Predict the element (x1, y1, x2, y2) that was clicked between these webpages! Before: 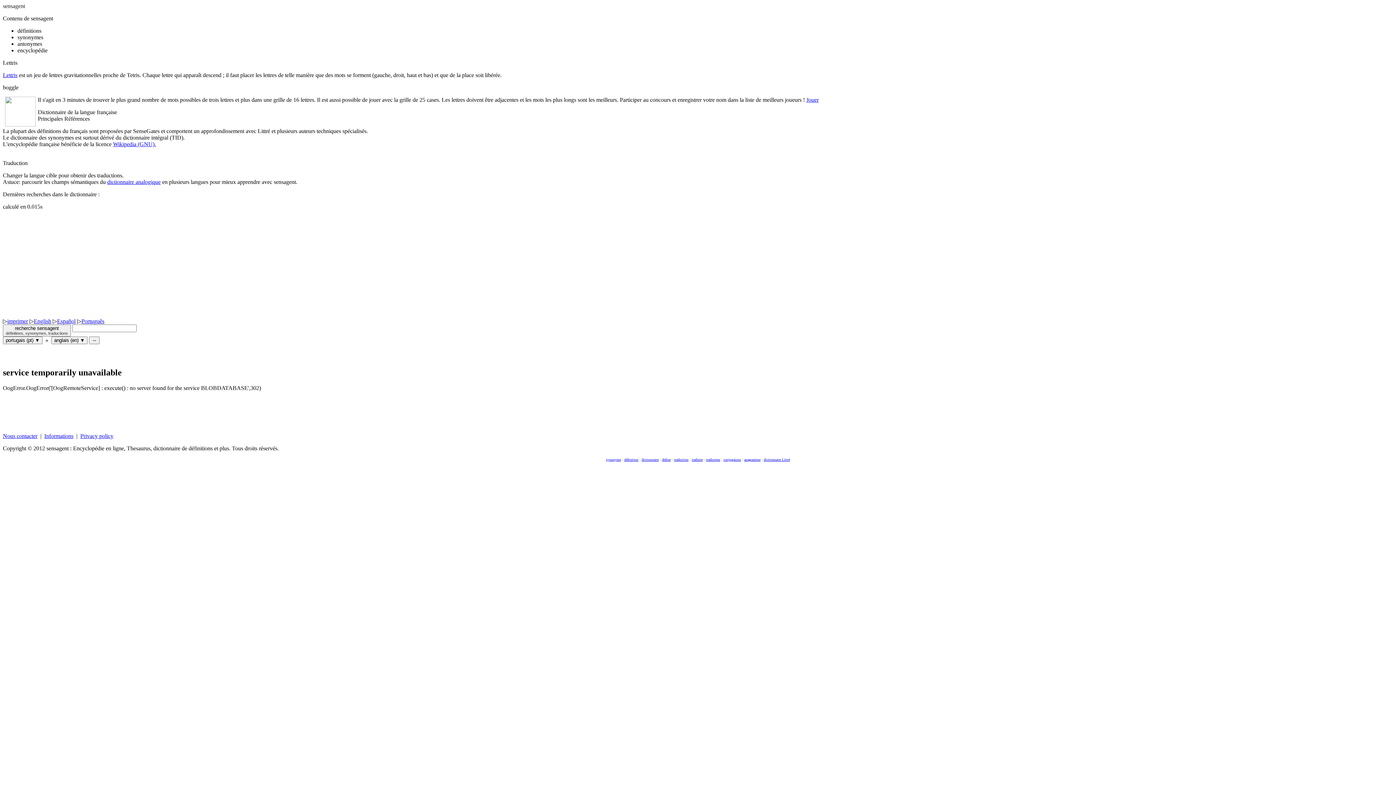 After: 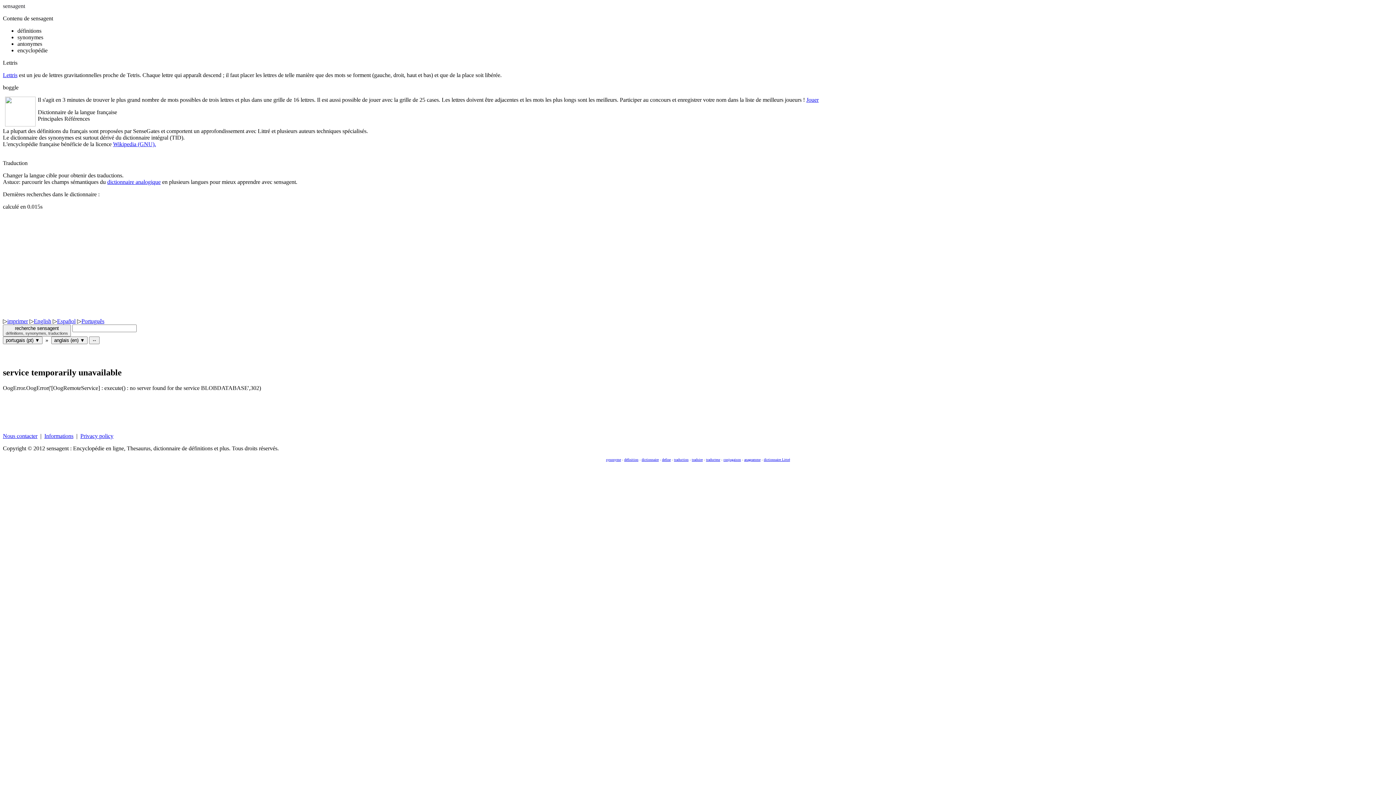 Action: label: Contenu de sensagent

définitions
synonymes
antonymes
encyclopédie bbox: (2, 15, 1393, 53)